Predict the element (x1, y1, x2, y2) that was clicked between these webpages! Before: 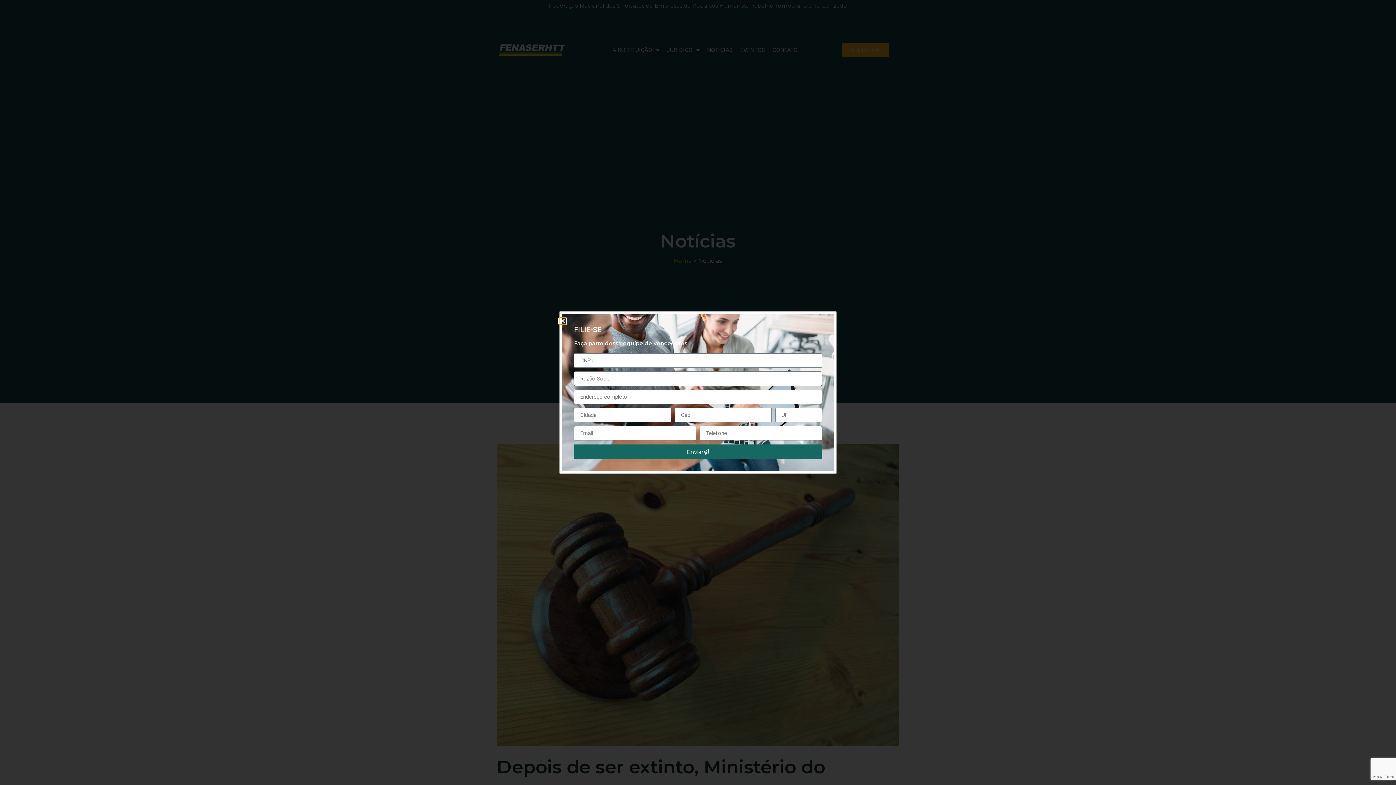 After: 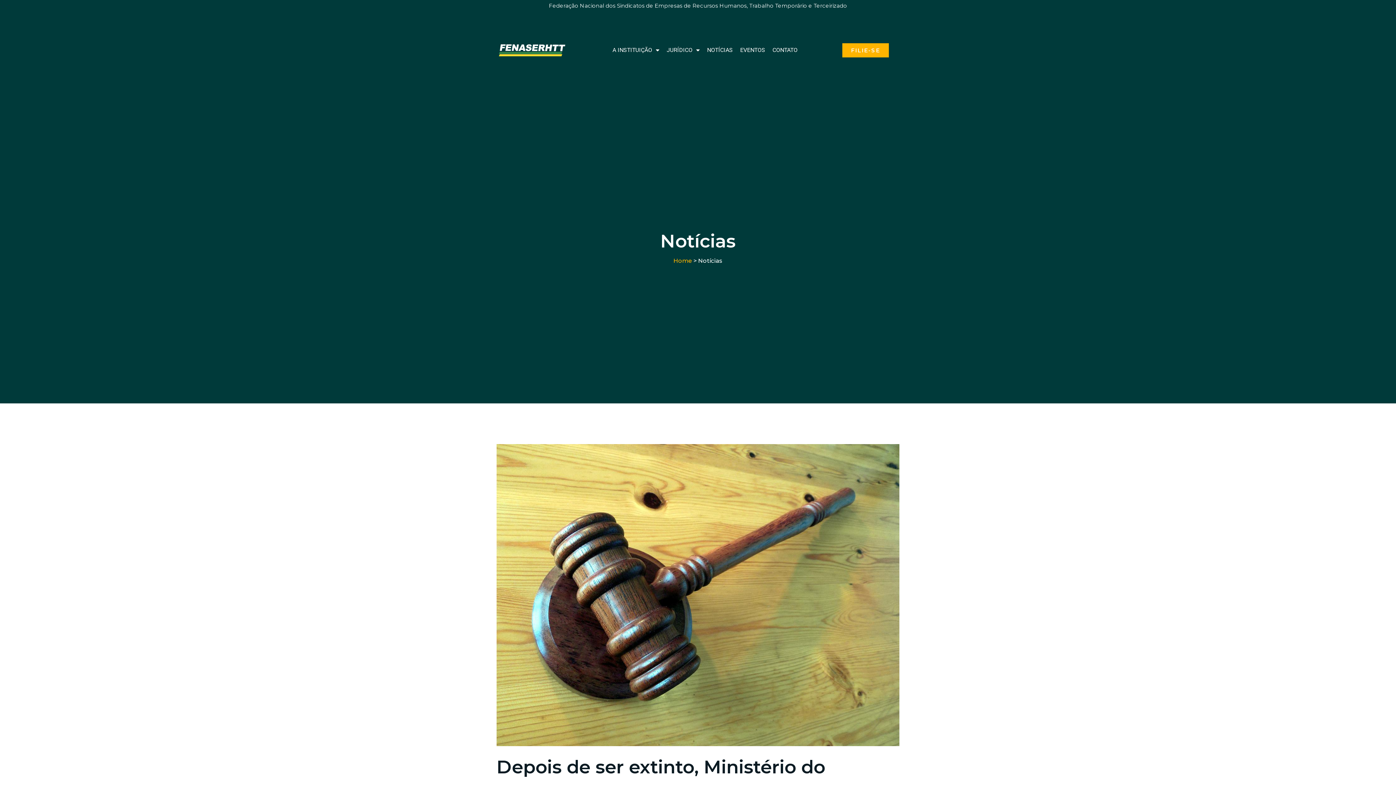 Action: label: Close bbox: (559, 318, 565, 324)